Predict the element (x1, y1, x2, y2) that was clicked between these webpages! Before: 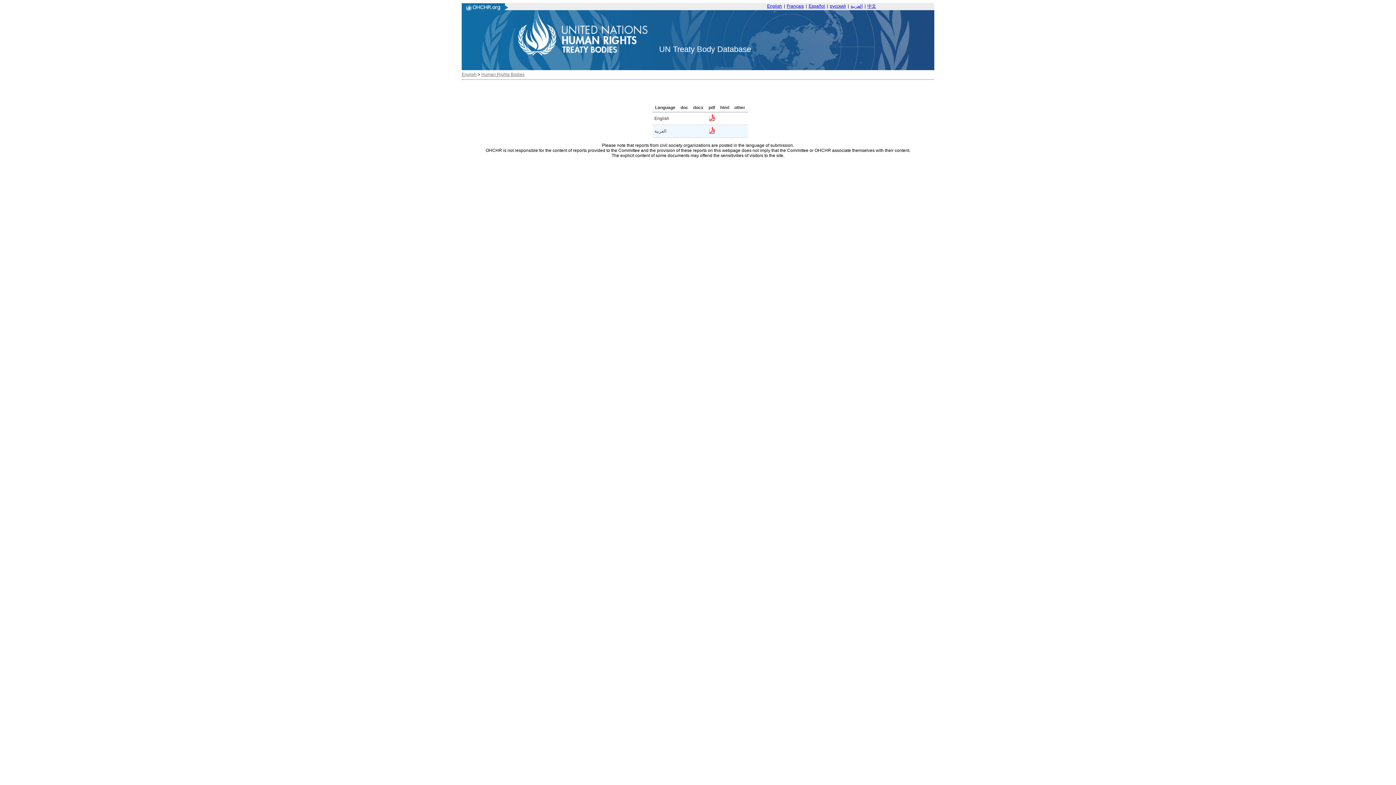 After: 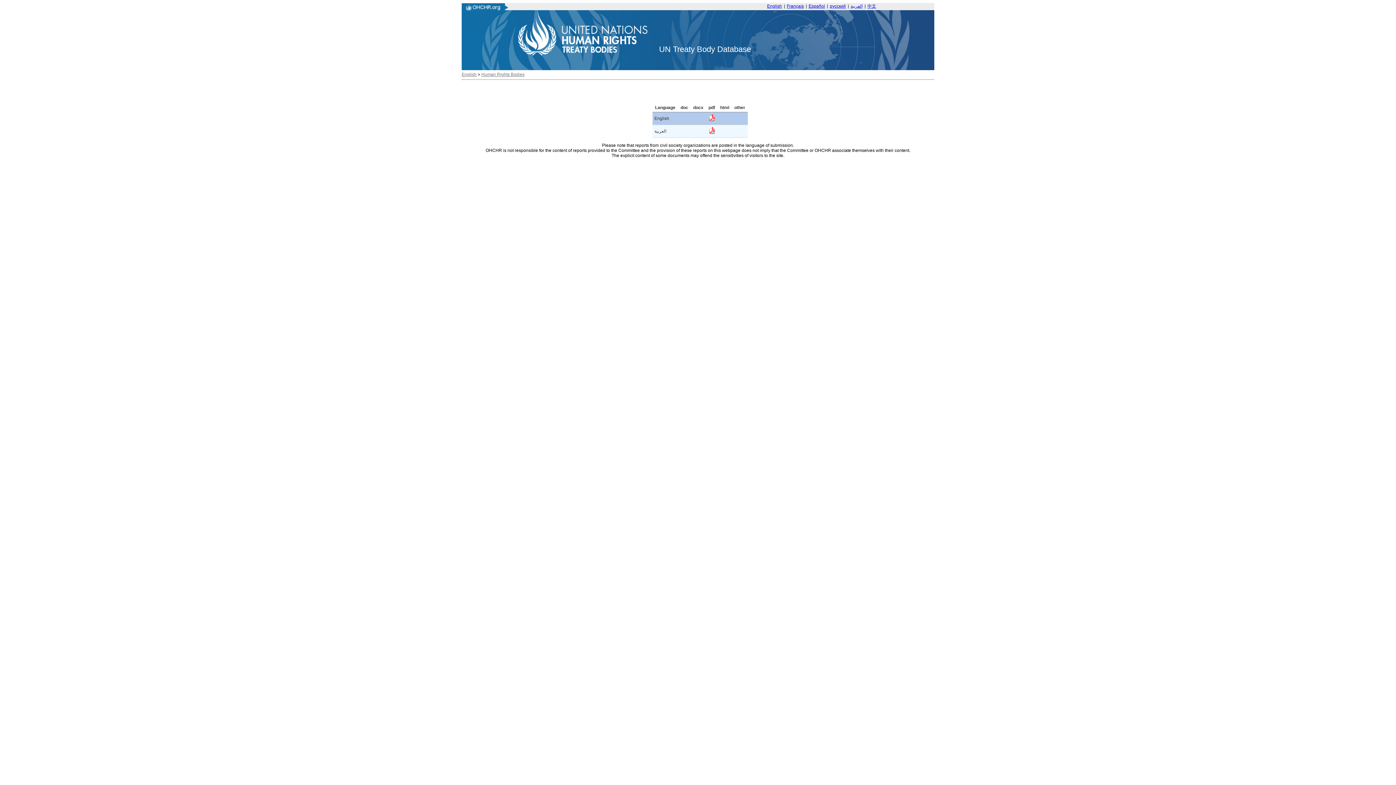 Action: bbox: (708, 117, 715, 122)